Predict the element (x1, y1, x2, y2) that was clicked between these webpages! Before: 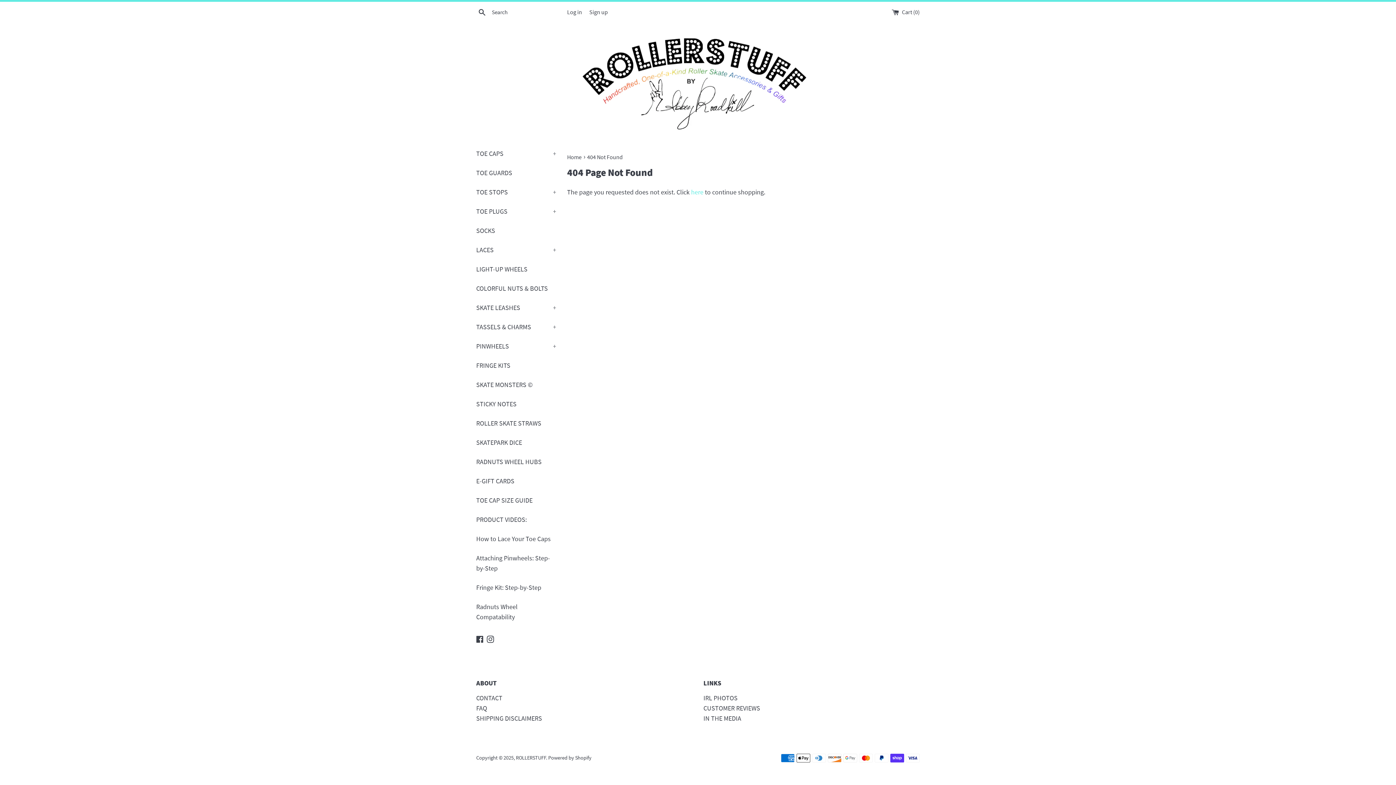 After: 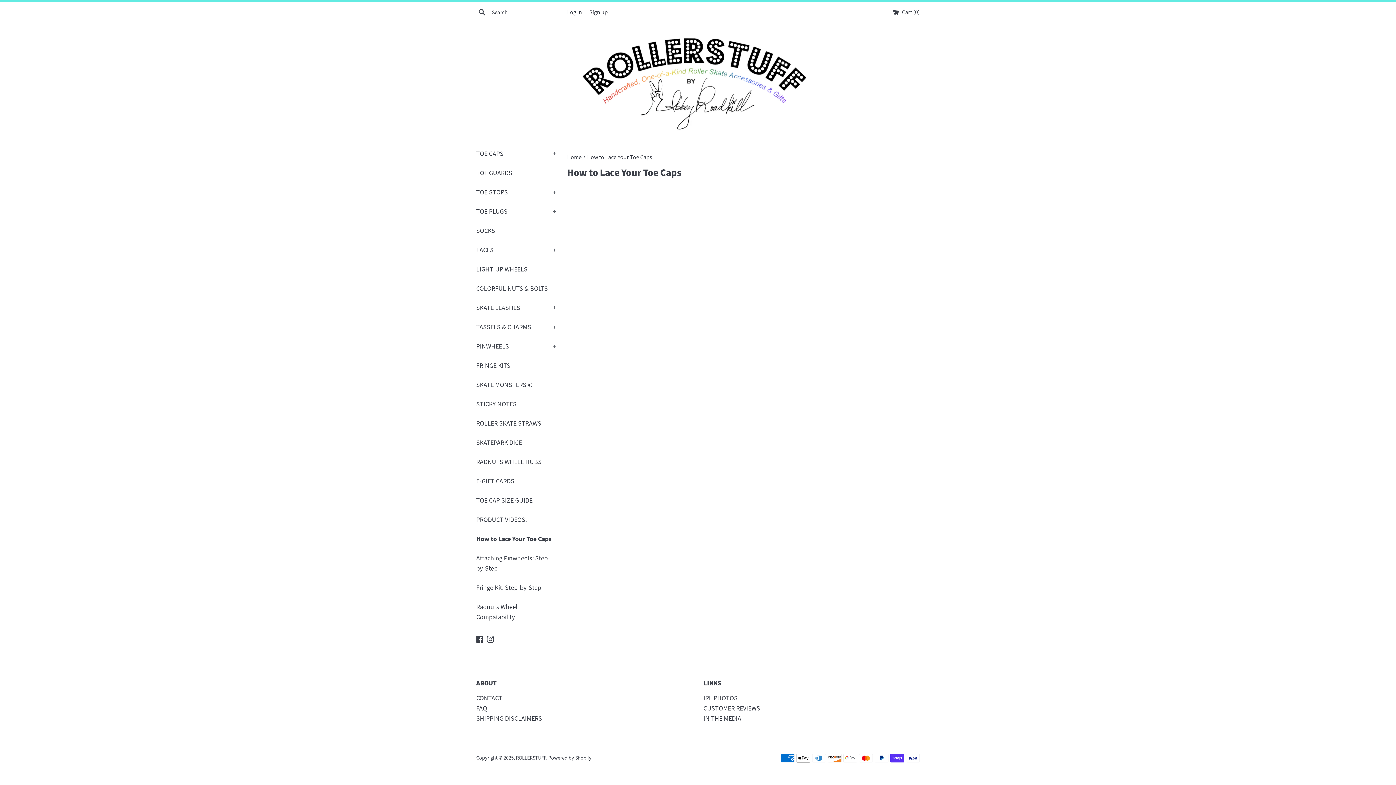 Action: bbox: (476, 529, 556, 548) label: How to Lace Your Toe Caps